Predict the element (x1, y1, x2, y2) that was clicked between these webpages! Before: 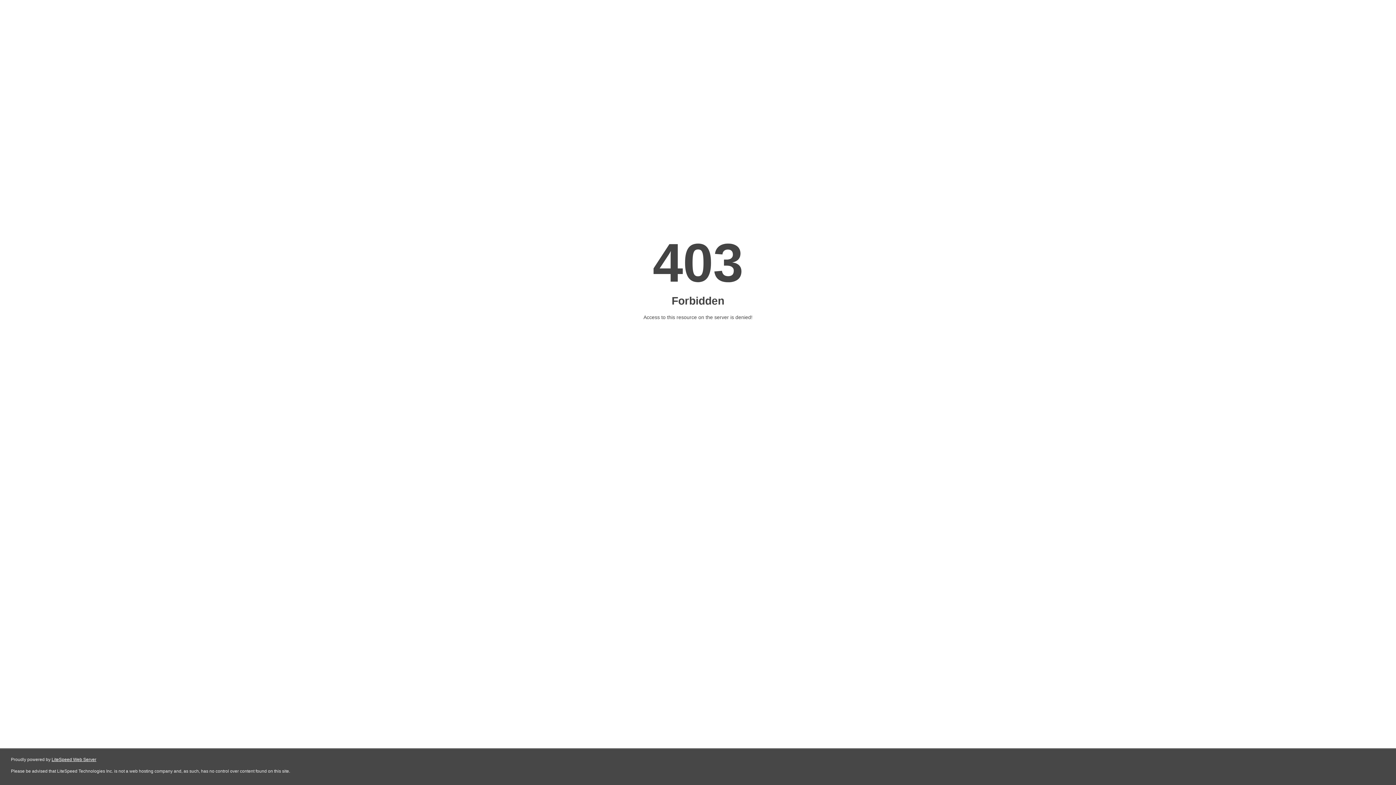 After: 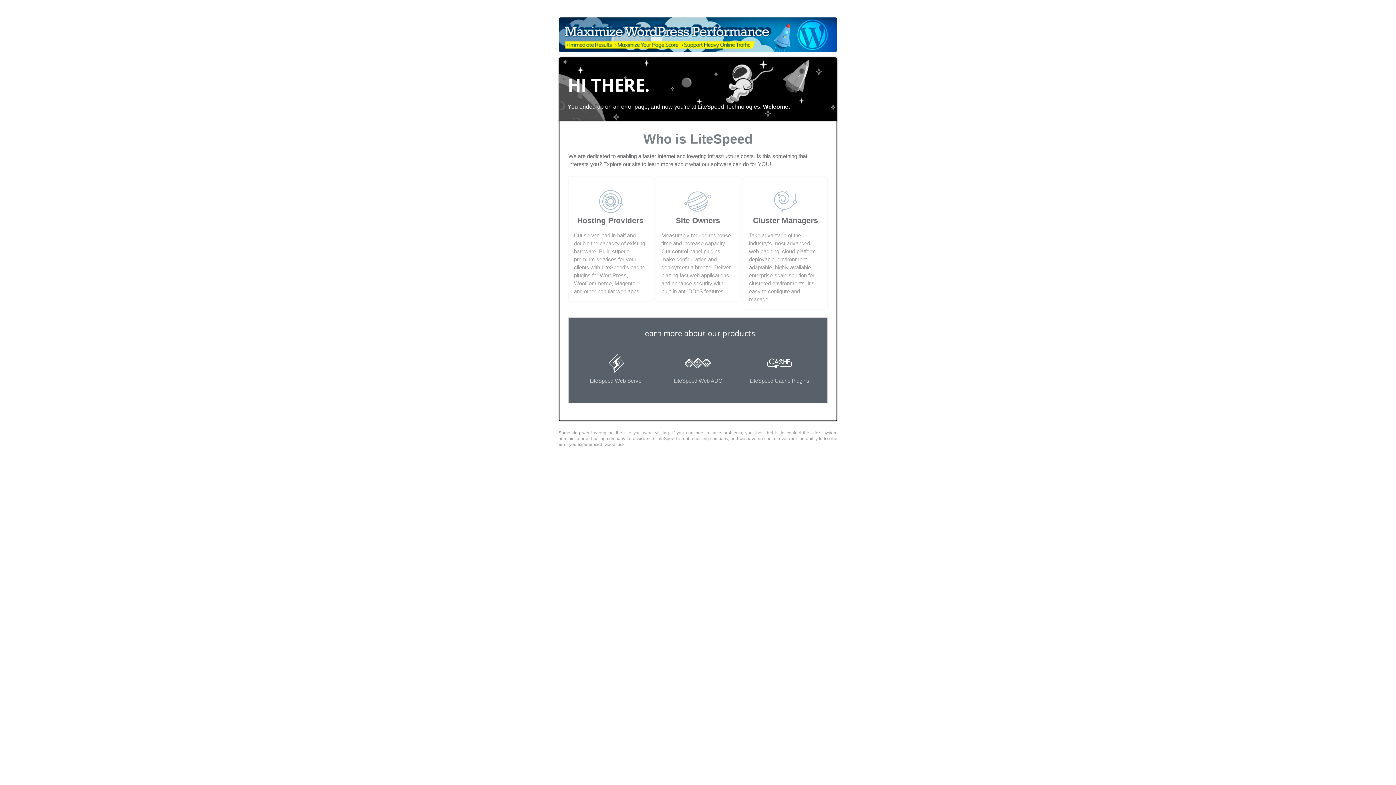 Action: bbox: (51, 757, 96, 762) label: LiteSpeed Web Server